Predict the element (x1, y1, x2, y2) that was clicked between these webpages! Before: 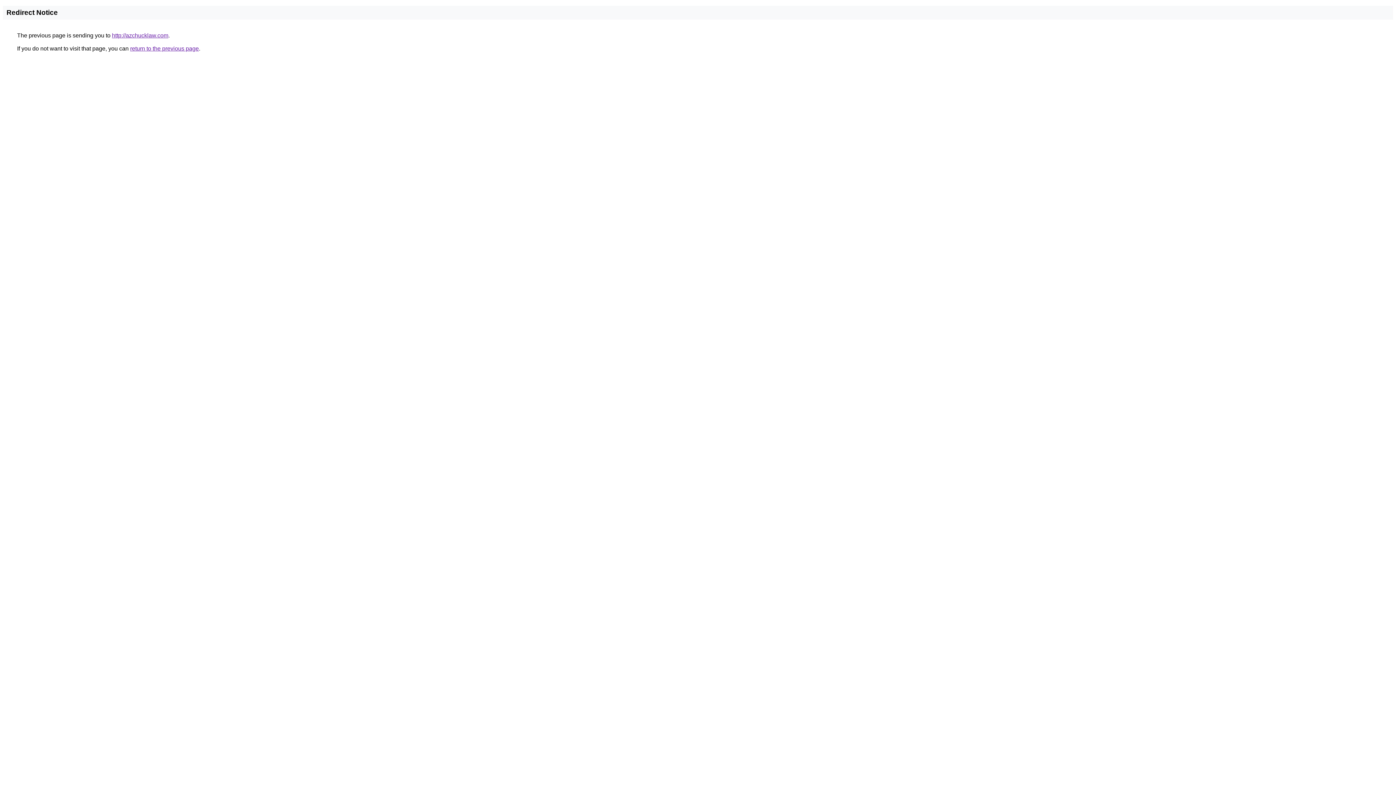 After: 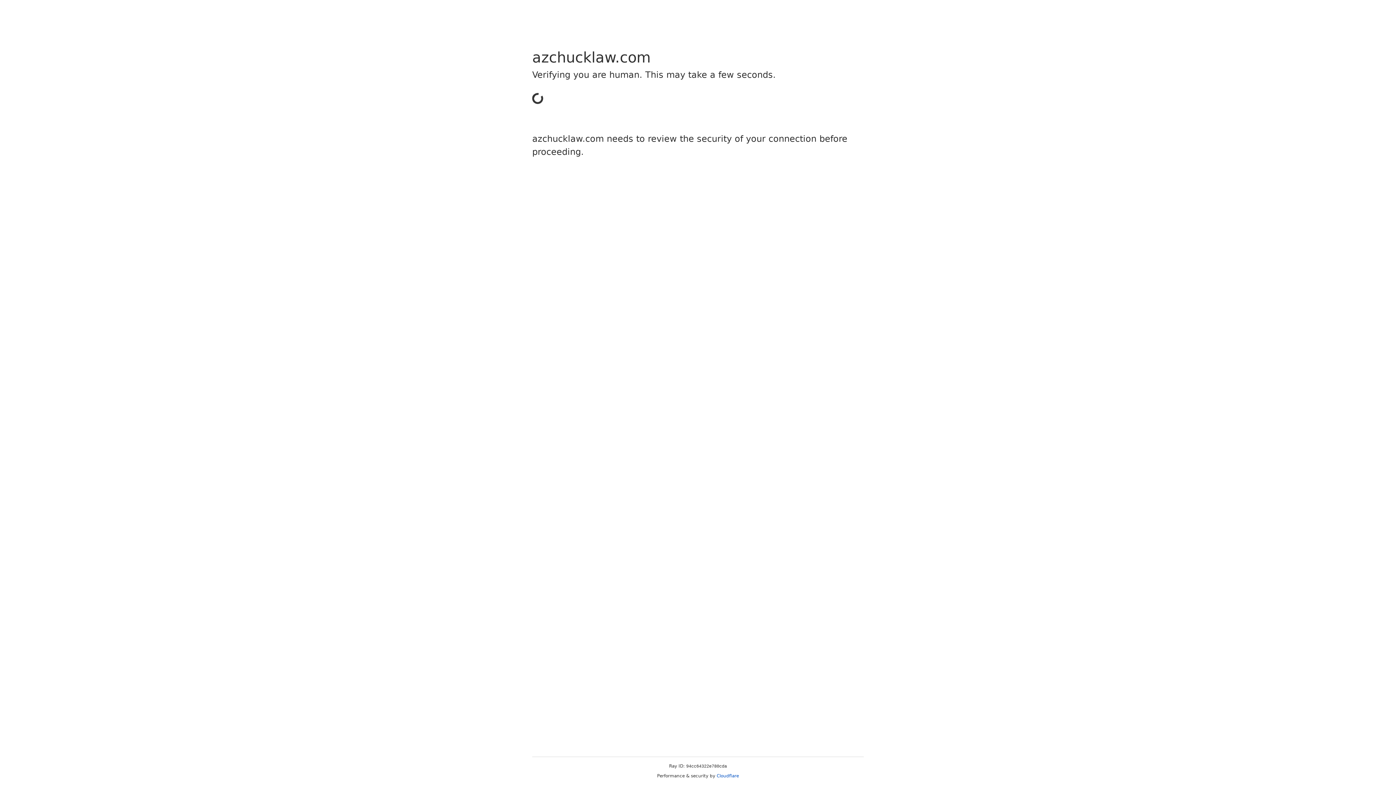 Action: label: http://azchucklaw.com bbox: (112, 32, 168, 38)